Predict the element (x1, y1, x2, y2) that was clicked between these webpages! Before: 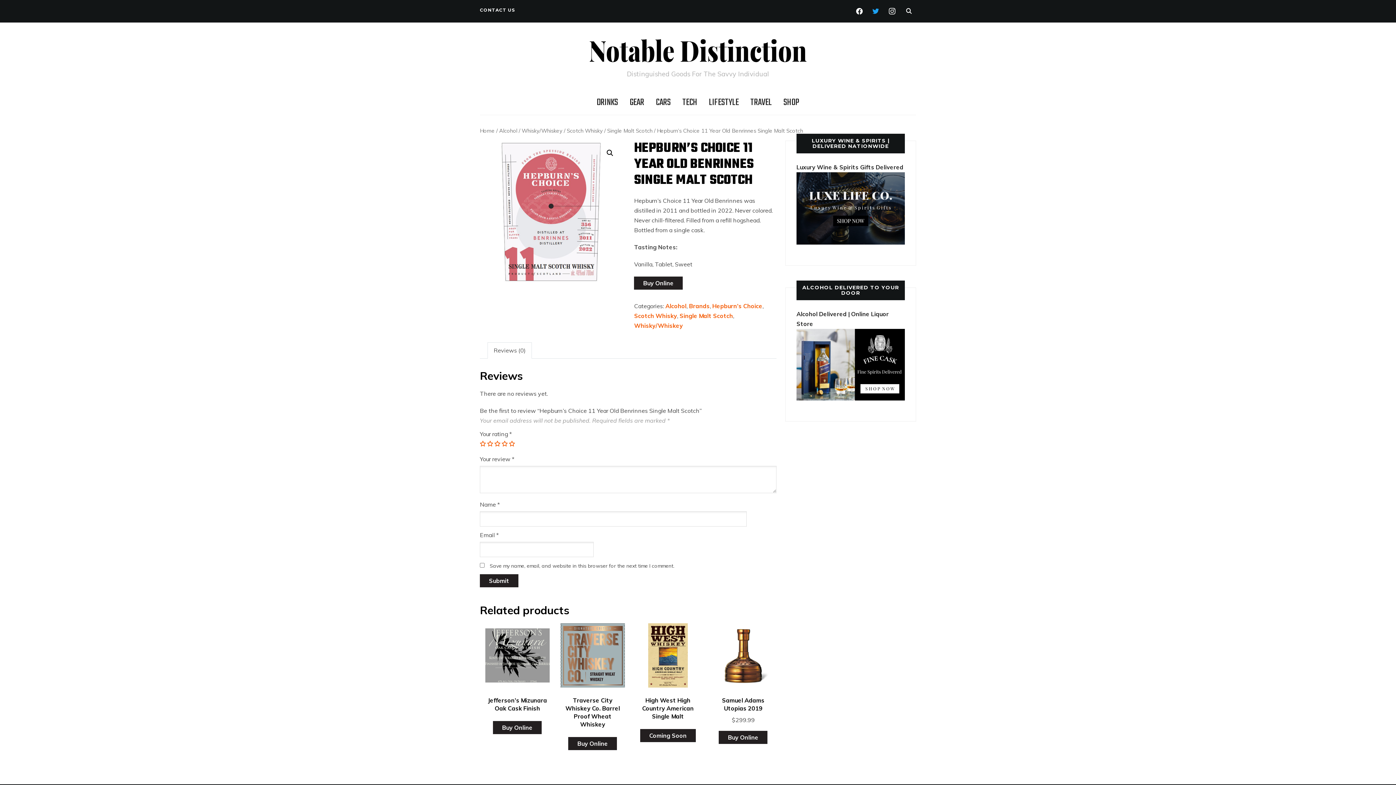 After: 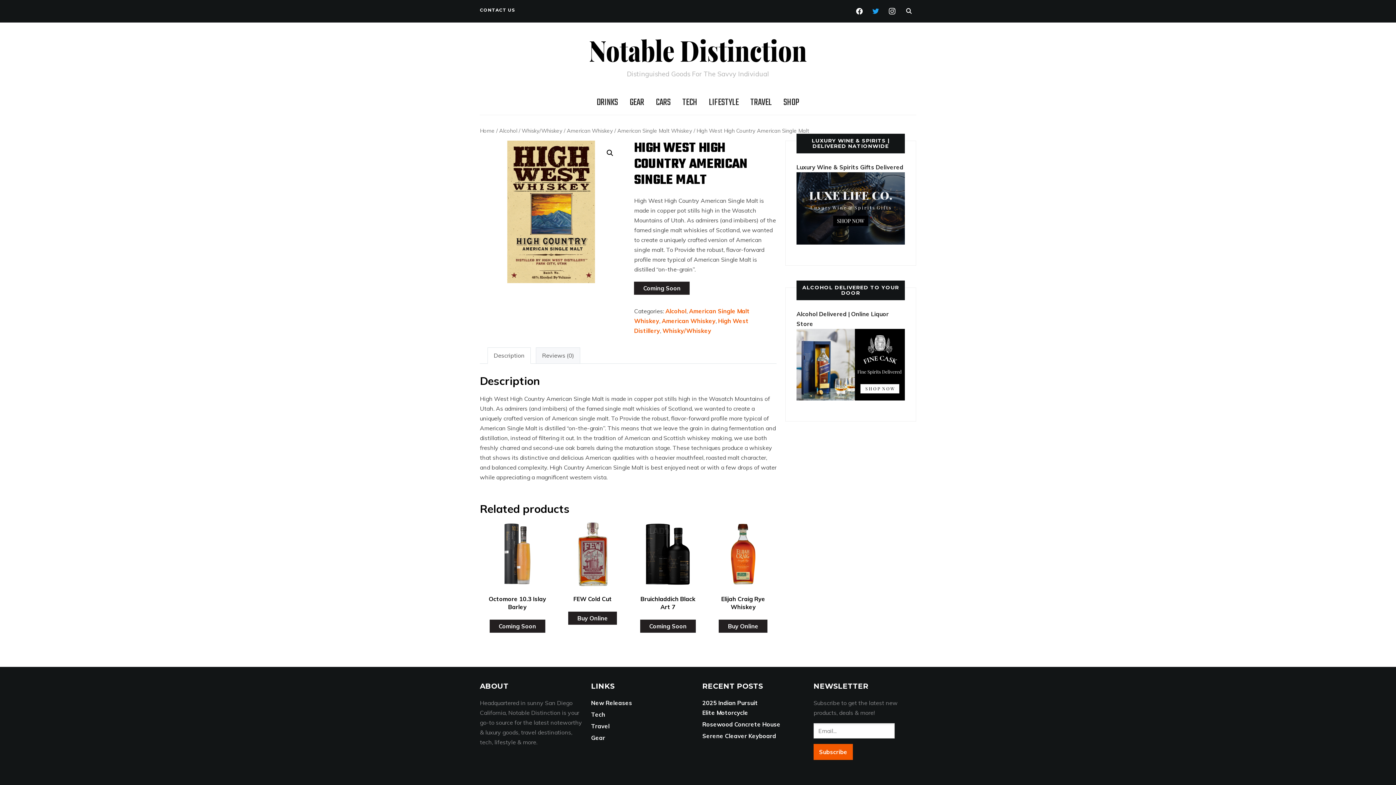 Action: label: High West High Country American Single Malt bbox: (636, 623, 700, 723)